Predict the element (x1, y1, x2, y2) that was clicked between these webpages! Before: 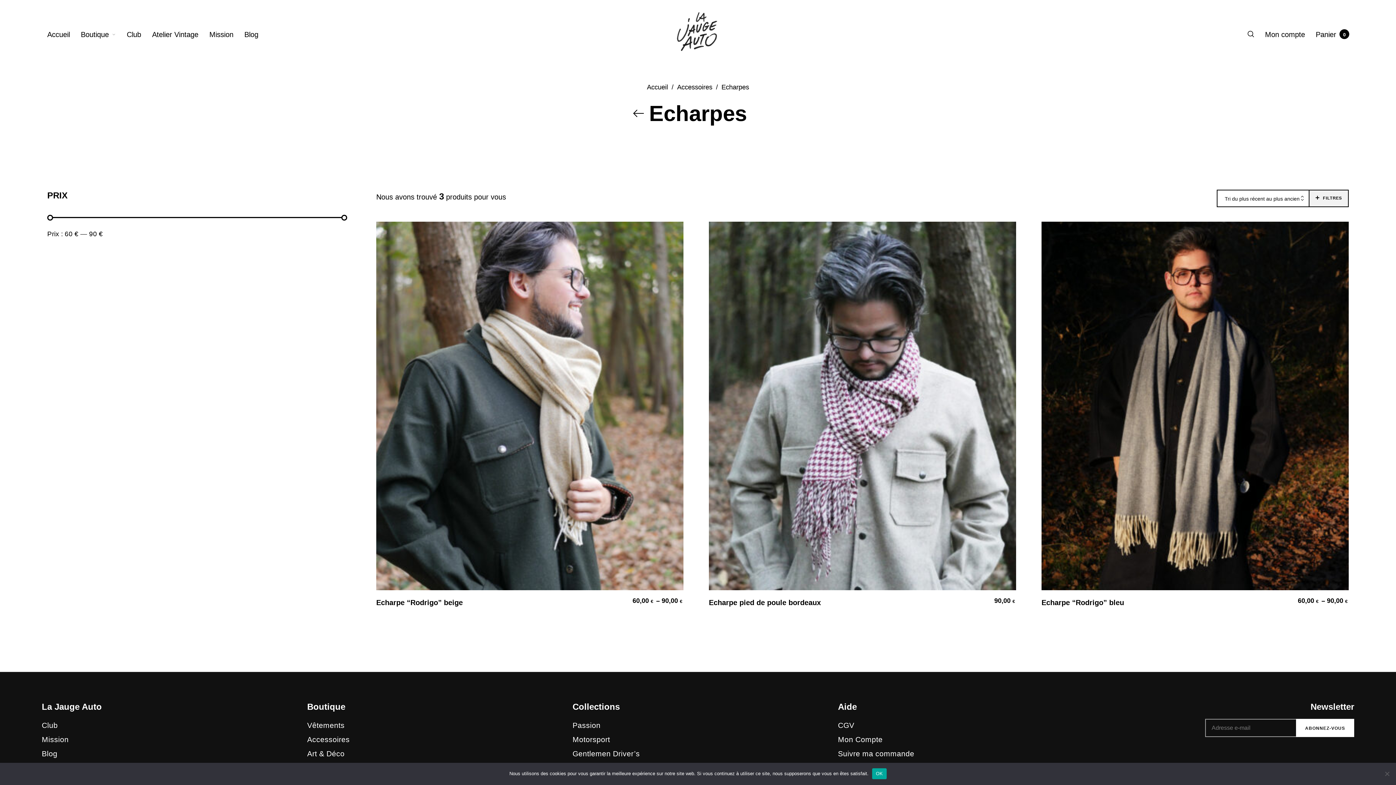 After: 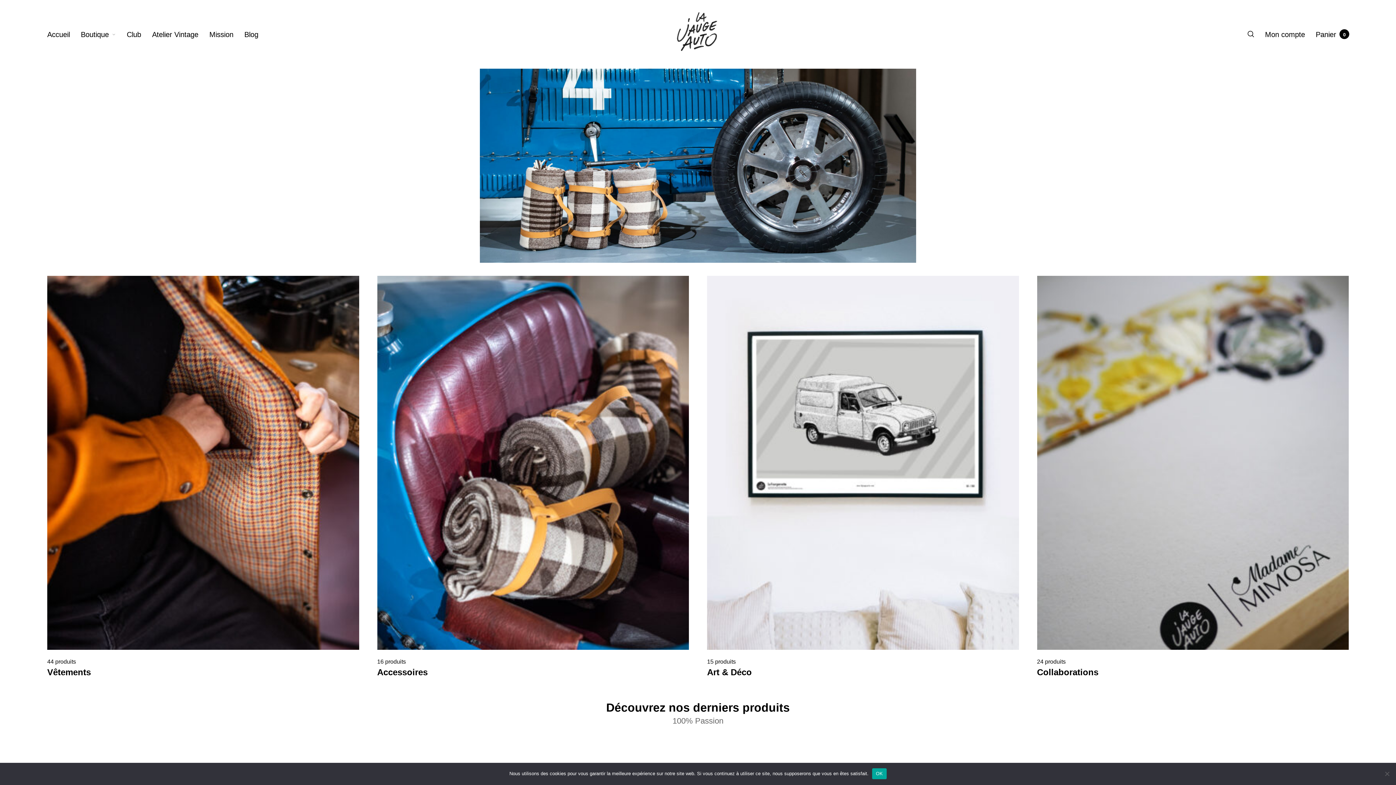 Action: label: Accueil bbox: (47, 27, 69, 41)